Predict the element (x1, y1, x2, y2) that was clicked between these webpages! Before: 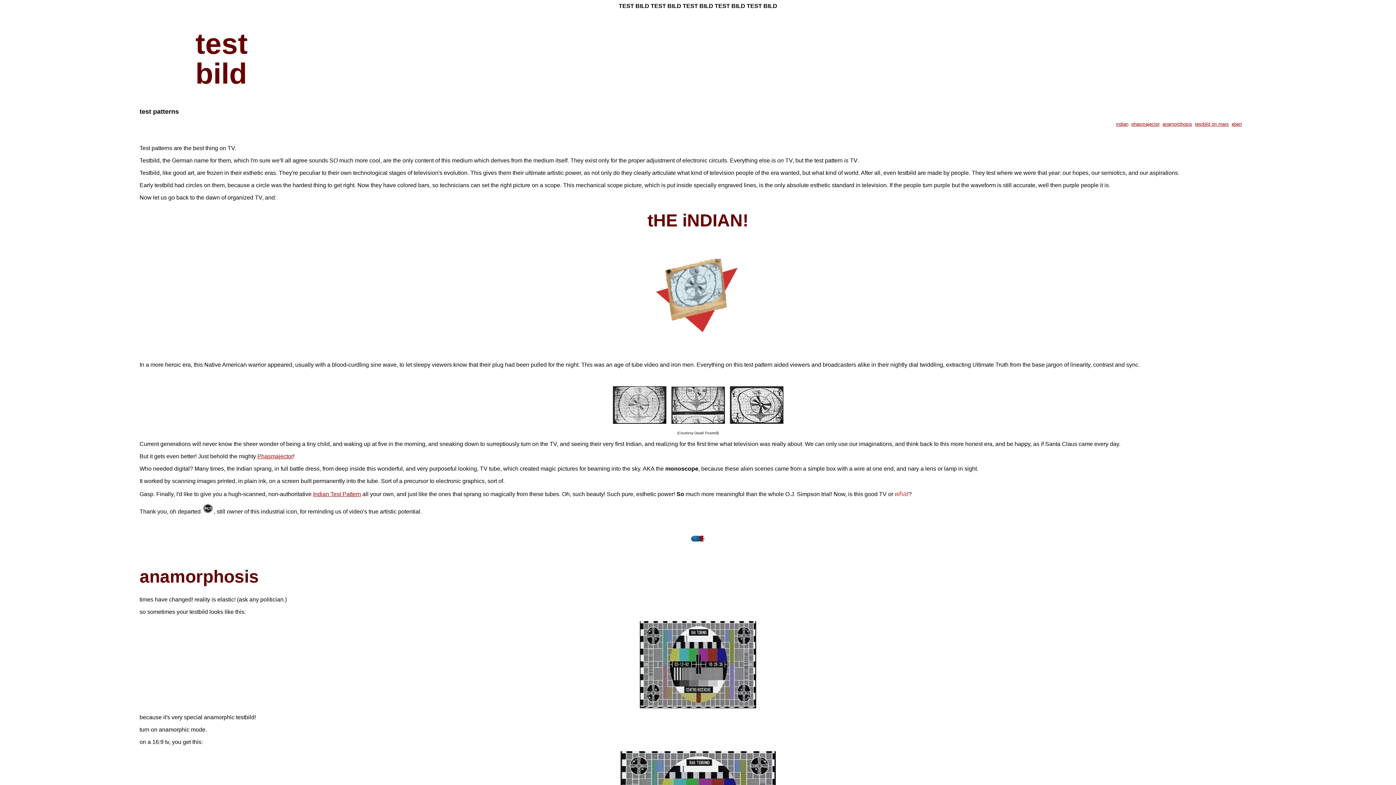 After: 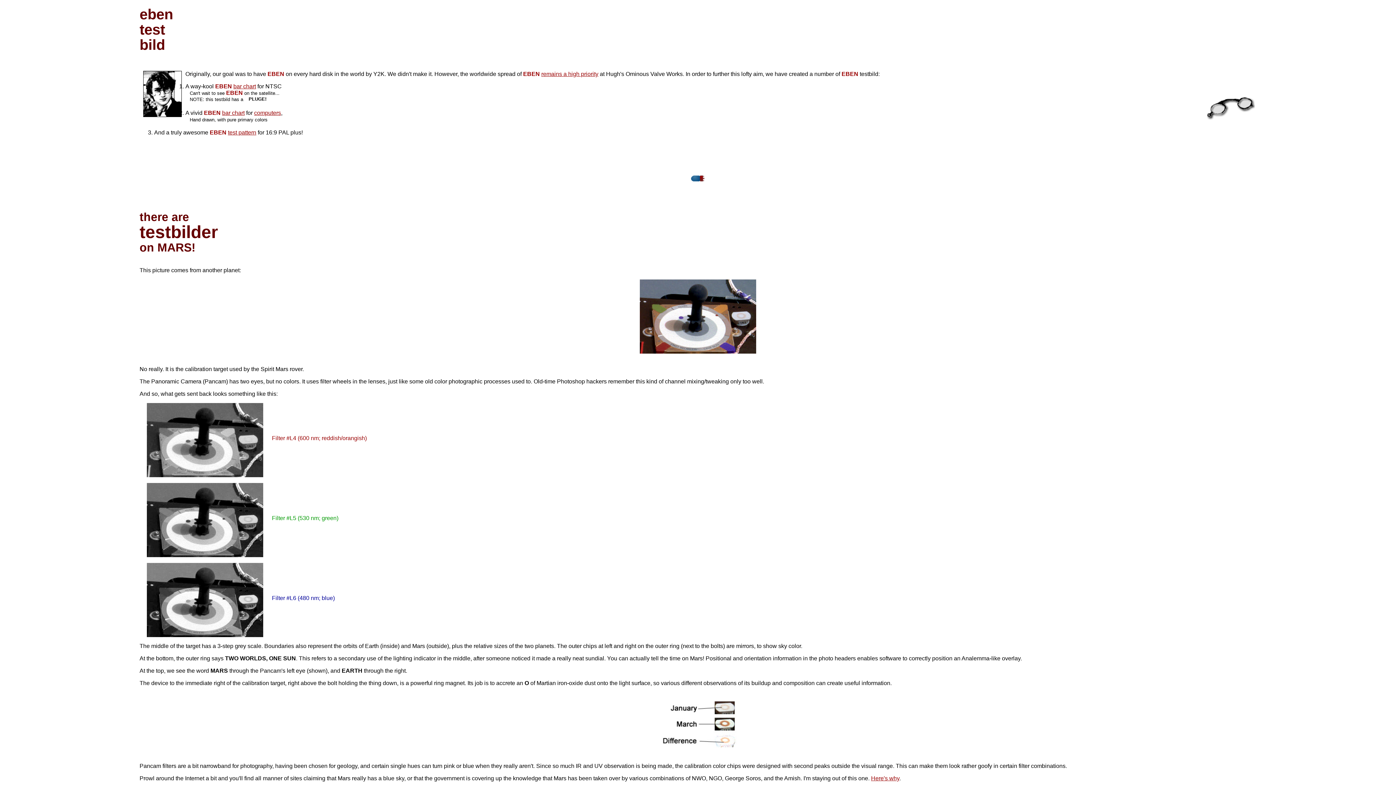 Action: bbox: (1232, 121, 1242, 126) label: eben